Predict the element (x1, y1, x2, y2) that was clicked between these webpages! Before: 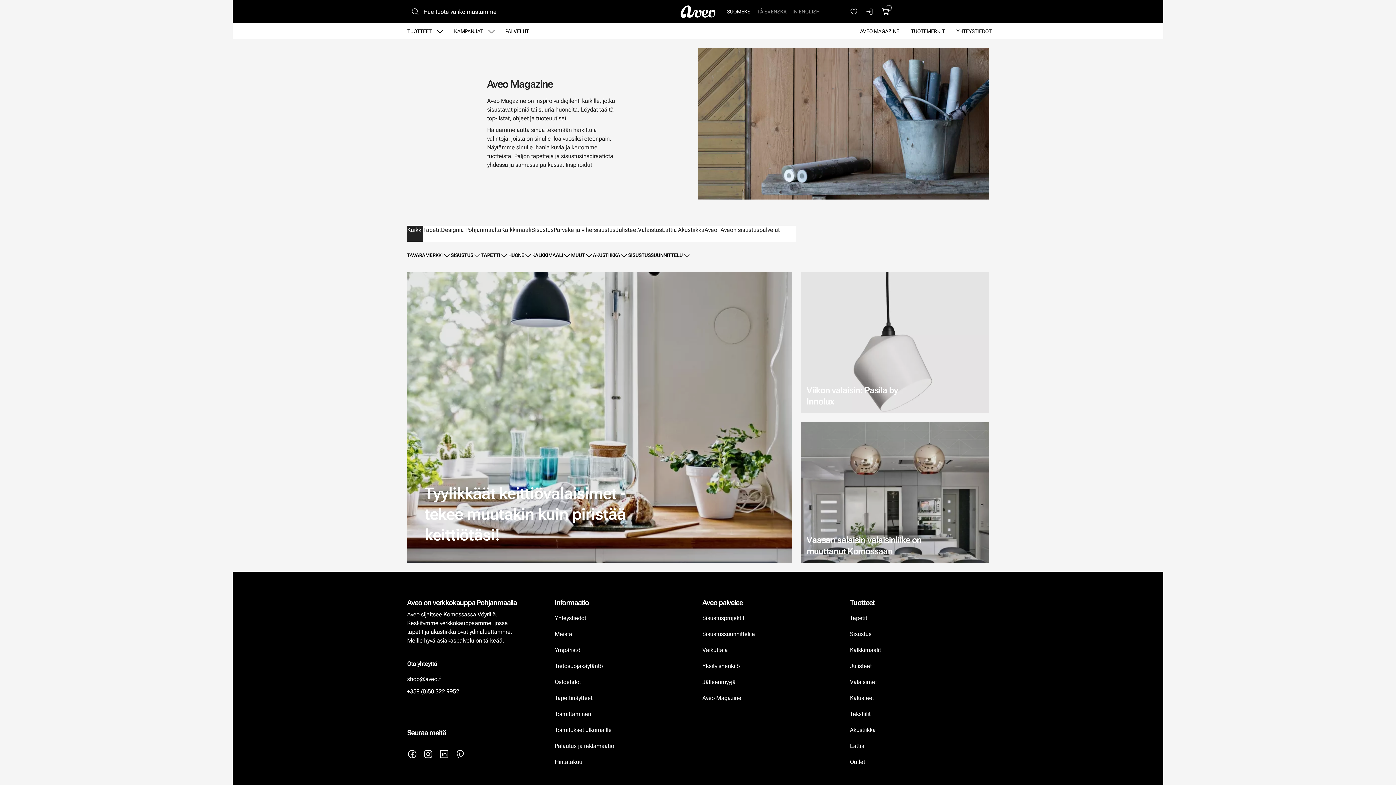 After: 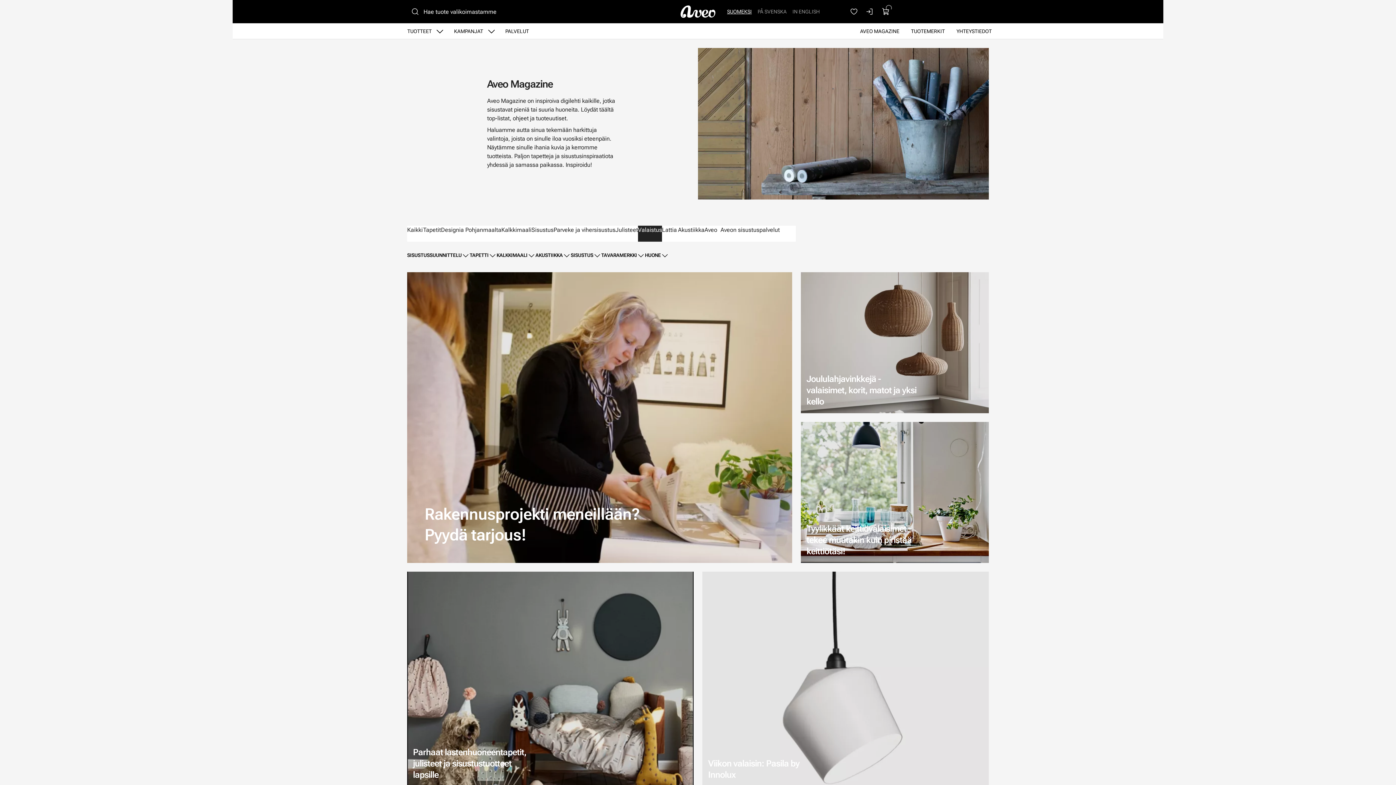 Action: bbox: (638, 225, 662, 241) label: Valaistus